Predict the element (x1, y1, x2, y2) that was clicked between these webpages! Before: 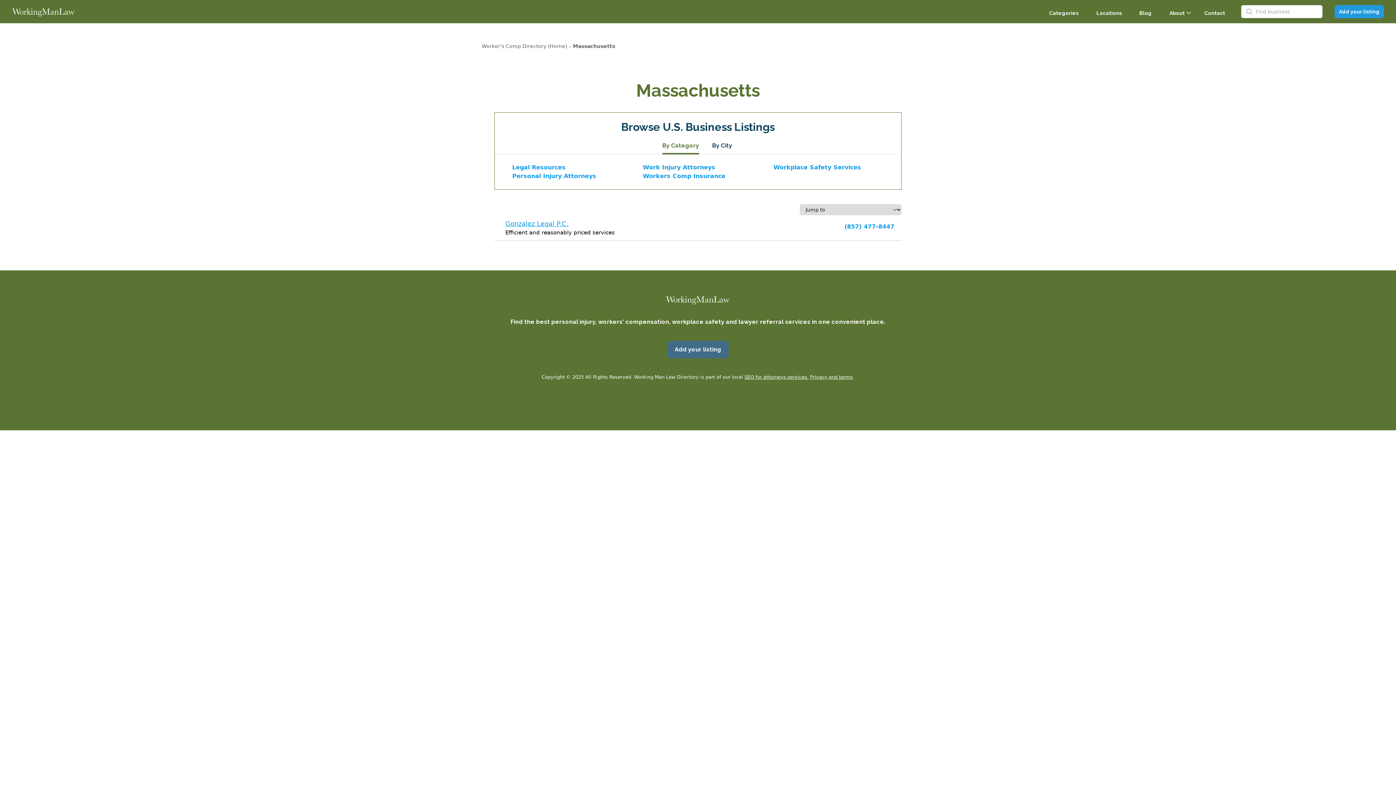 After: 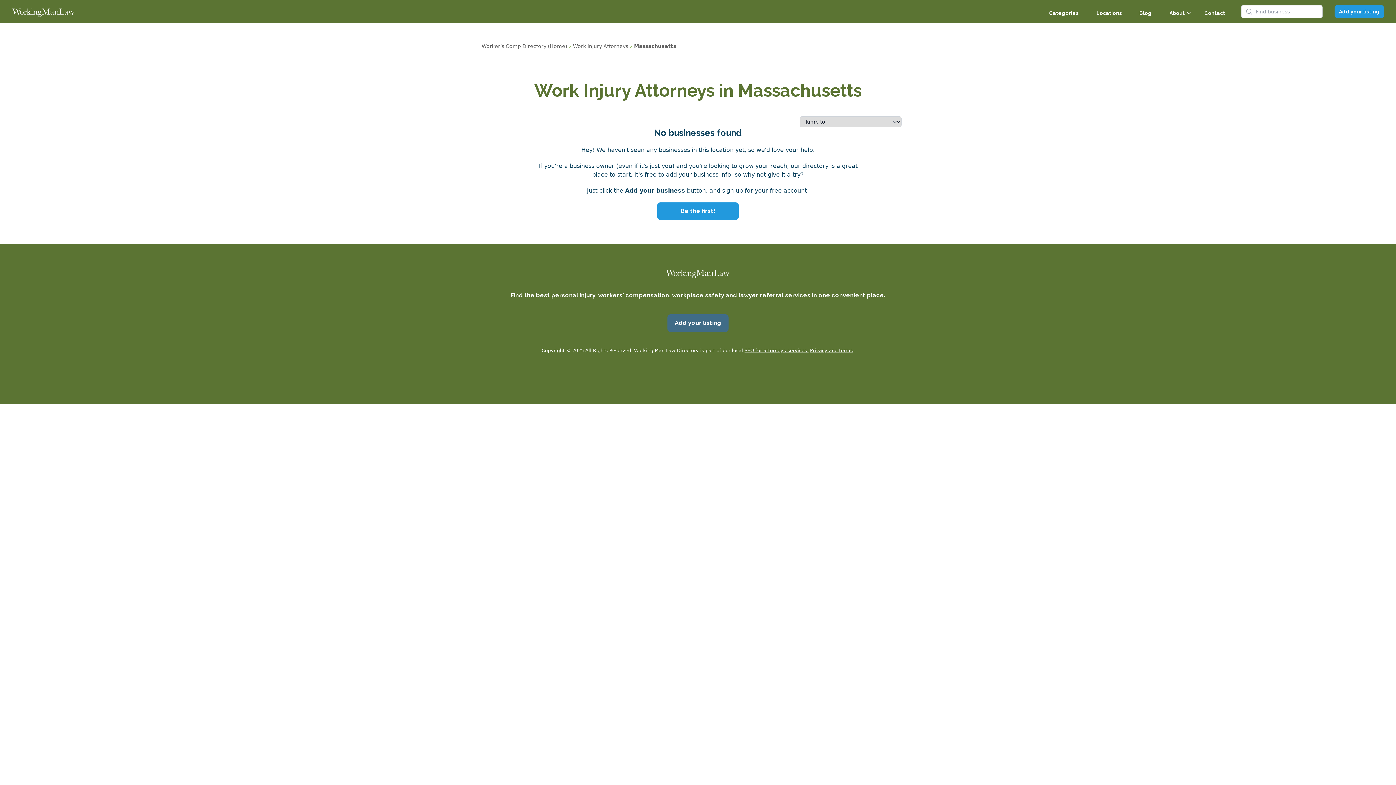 Action: bbox: (632, 163, 715, 170) label: Work Injury Attorneys